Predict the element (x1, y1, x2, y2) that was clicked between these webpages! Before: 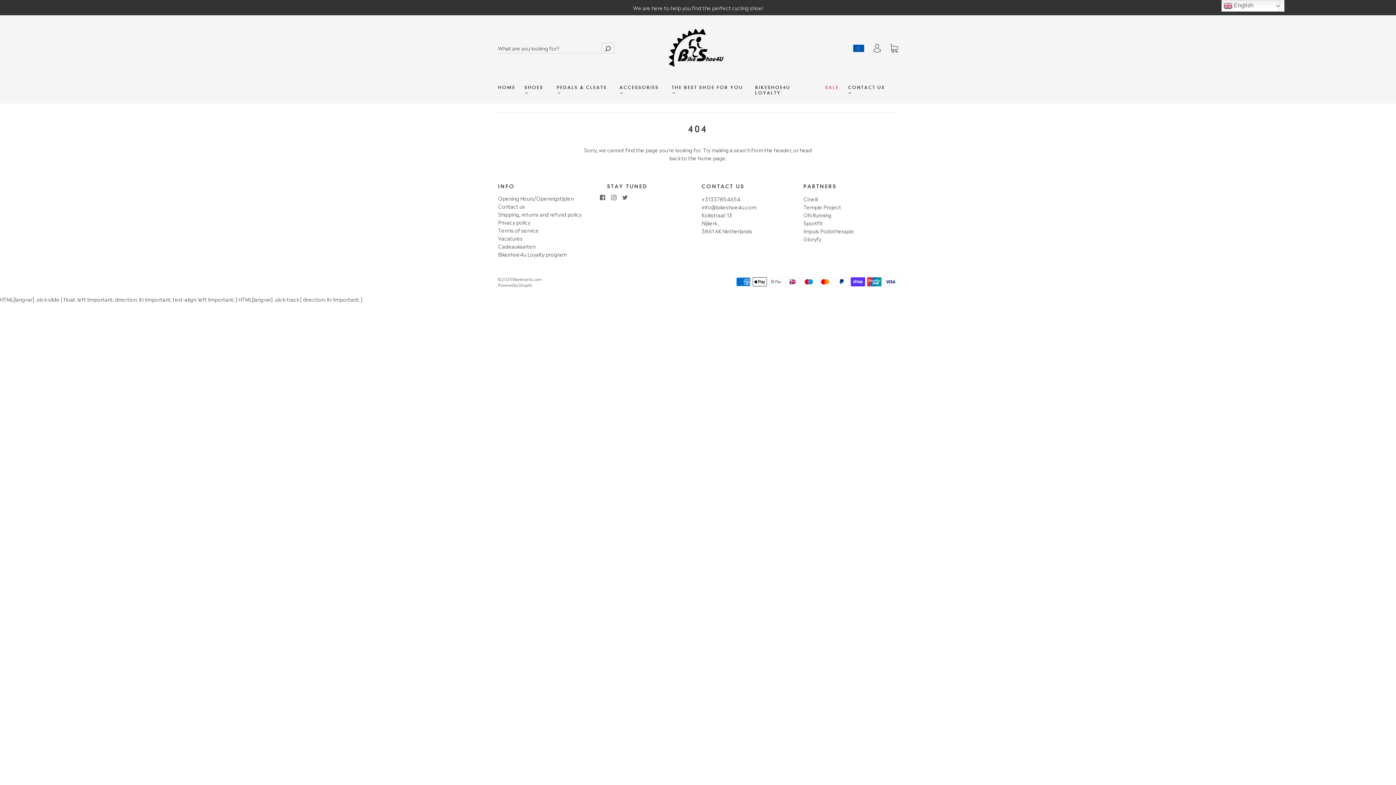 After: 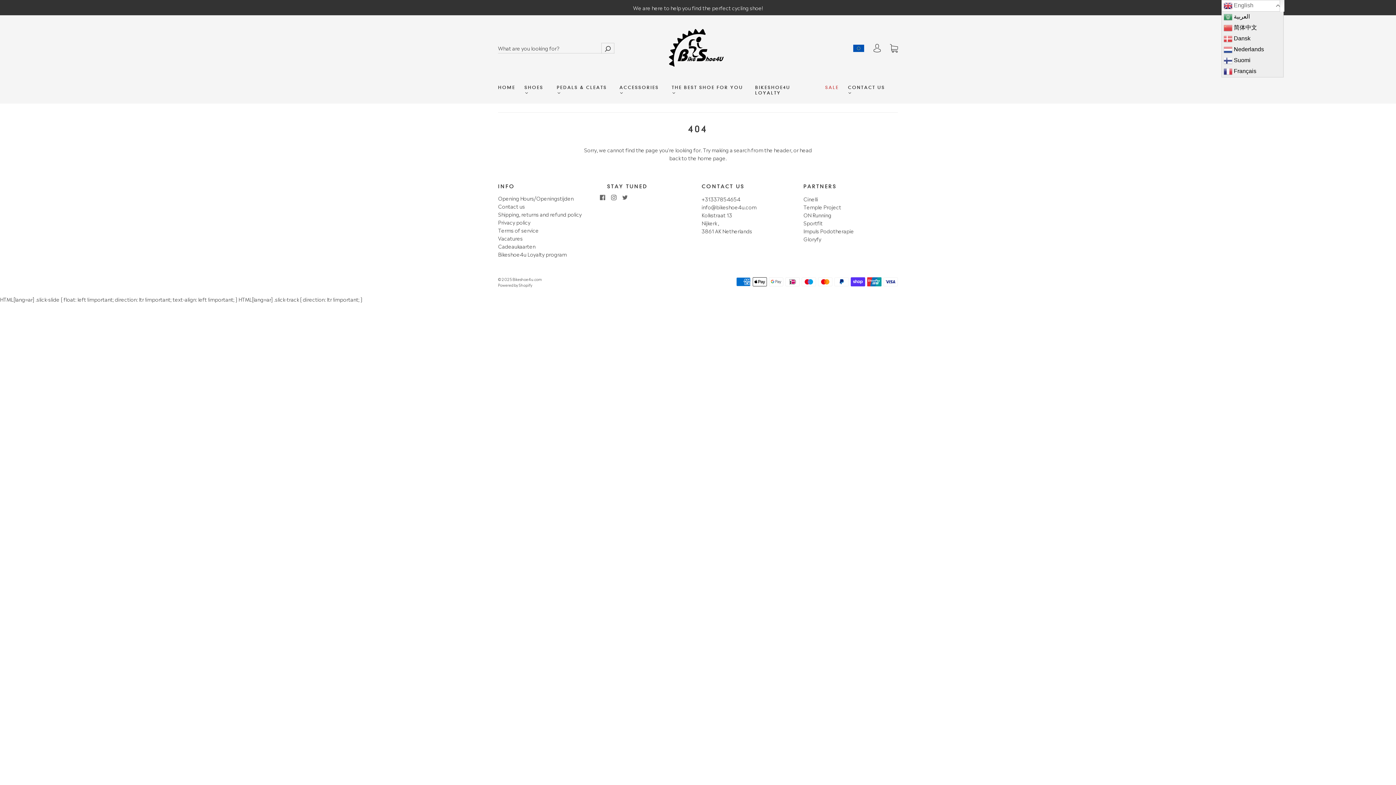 Action: bbox: (1221, 0, 1280, 11) label:  English